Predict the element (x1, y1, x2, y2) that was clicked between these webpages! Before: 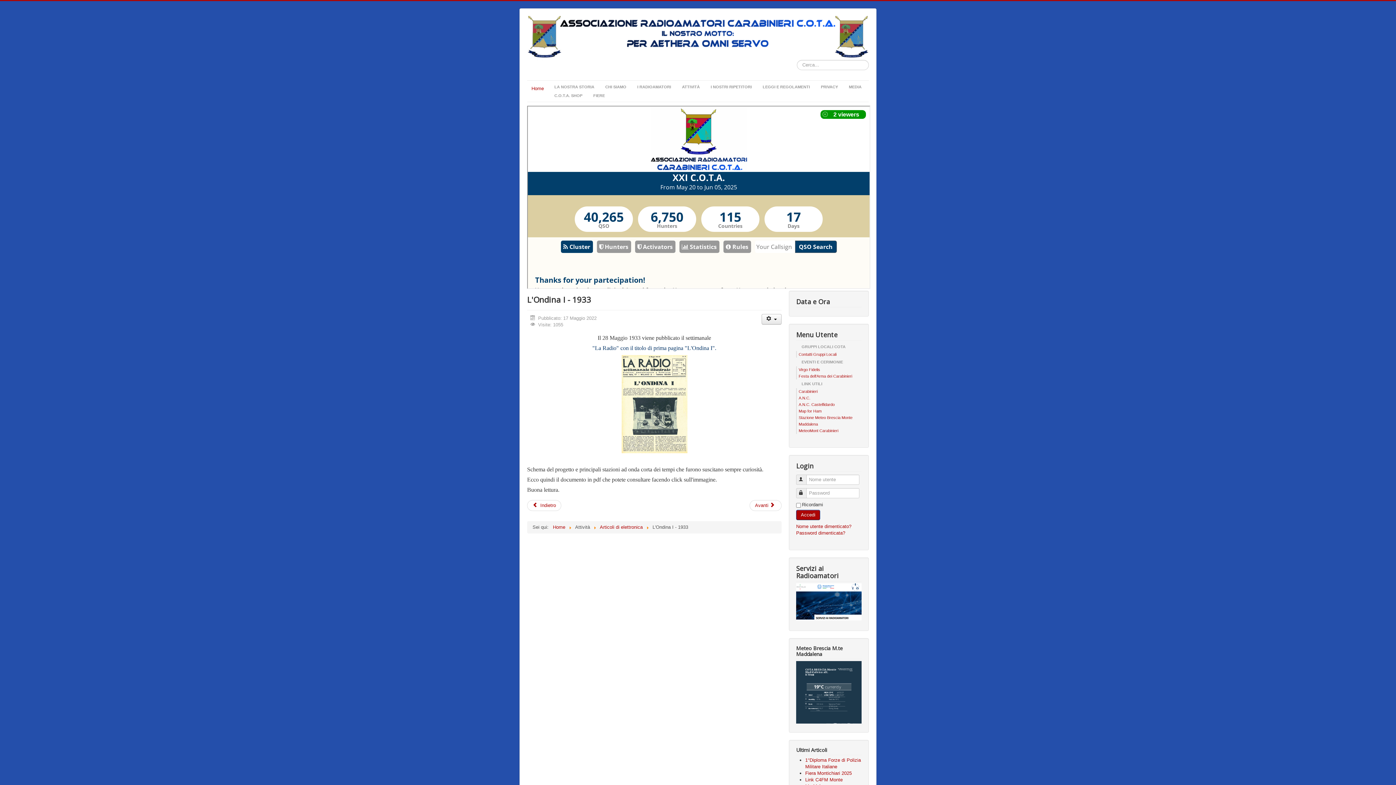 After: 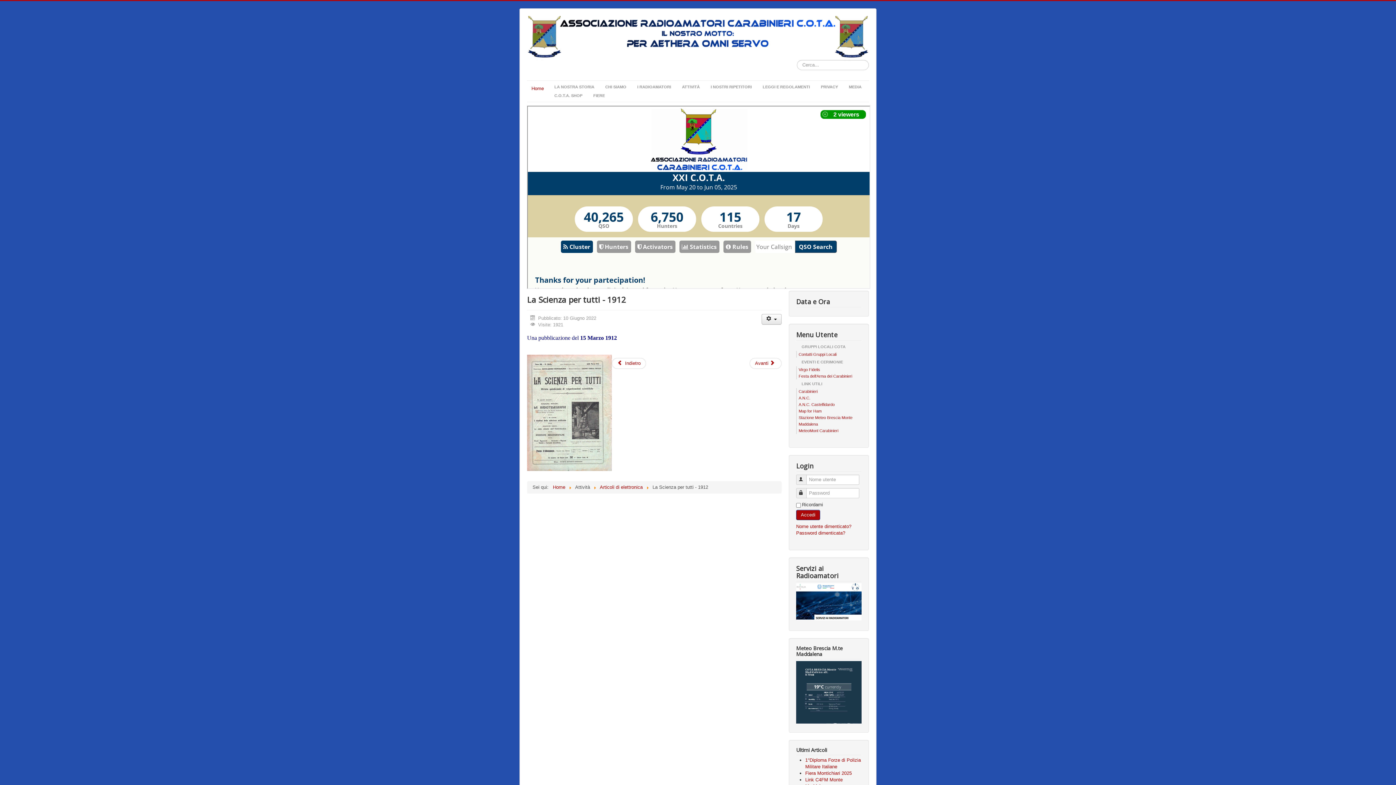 Action: label: Articolo precedente: La Scienza per tutti - 1912 bbox: (527, 500, 561, 511)